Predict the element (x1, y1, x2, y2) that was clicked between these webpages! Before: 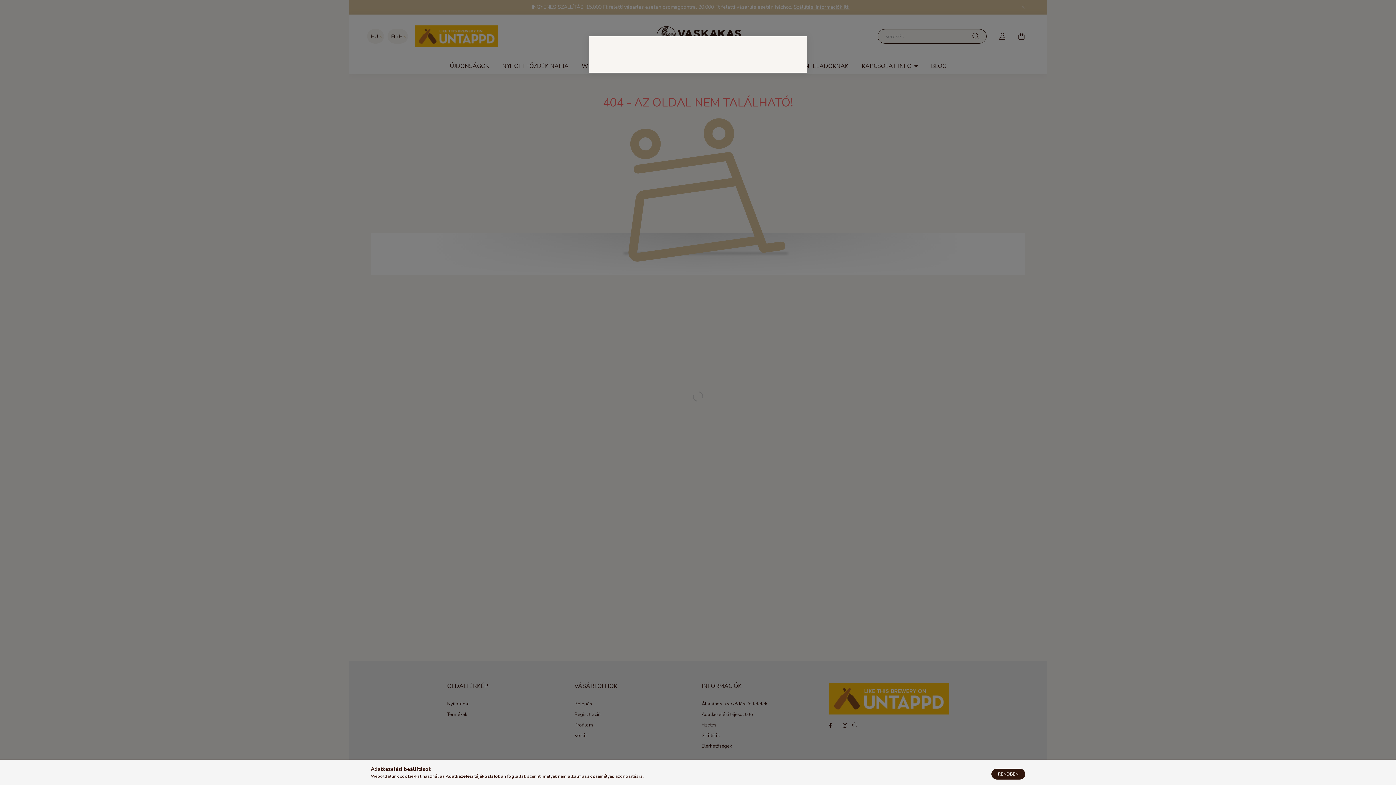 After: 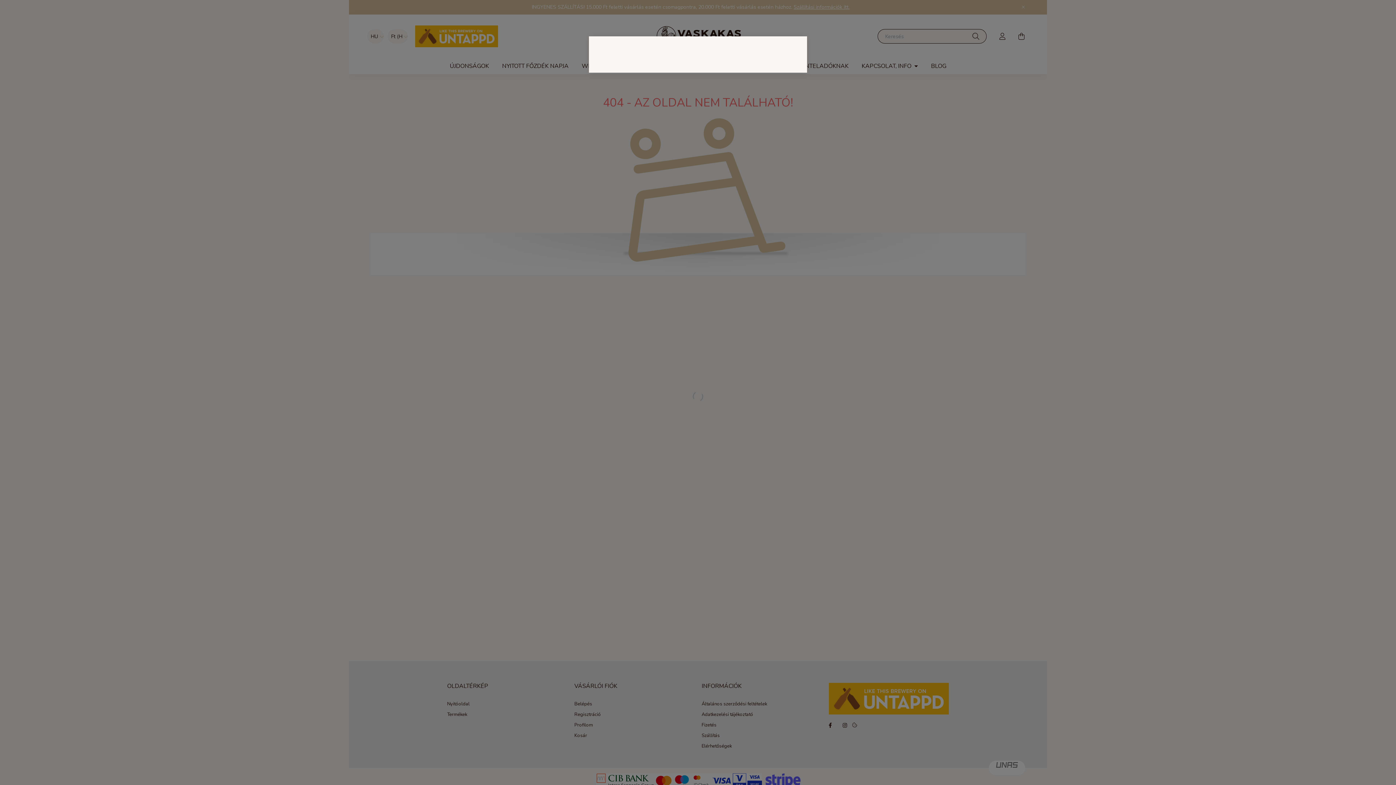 Action: label: RENDBEN bbox: (991, 769, 1025, 780)